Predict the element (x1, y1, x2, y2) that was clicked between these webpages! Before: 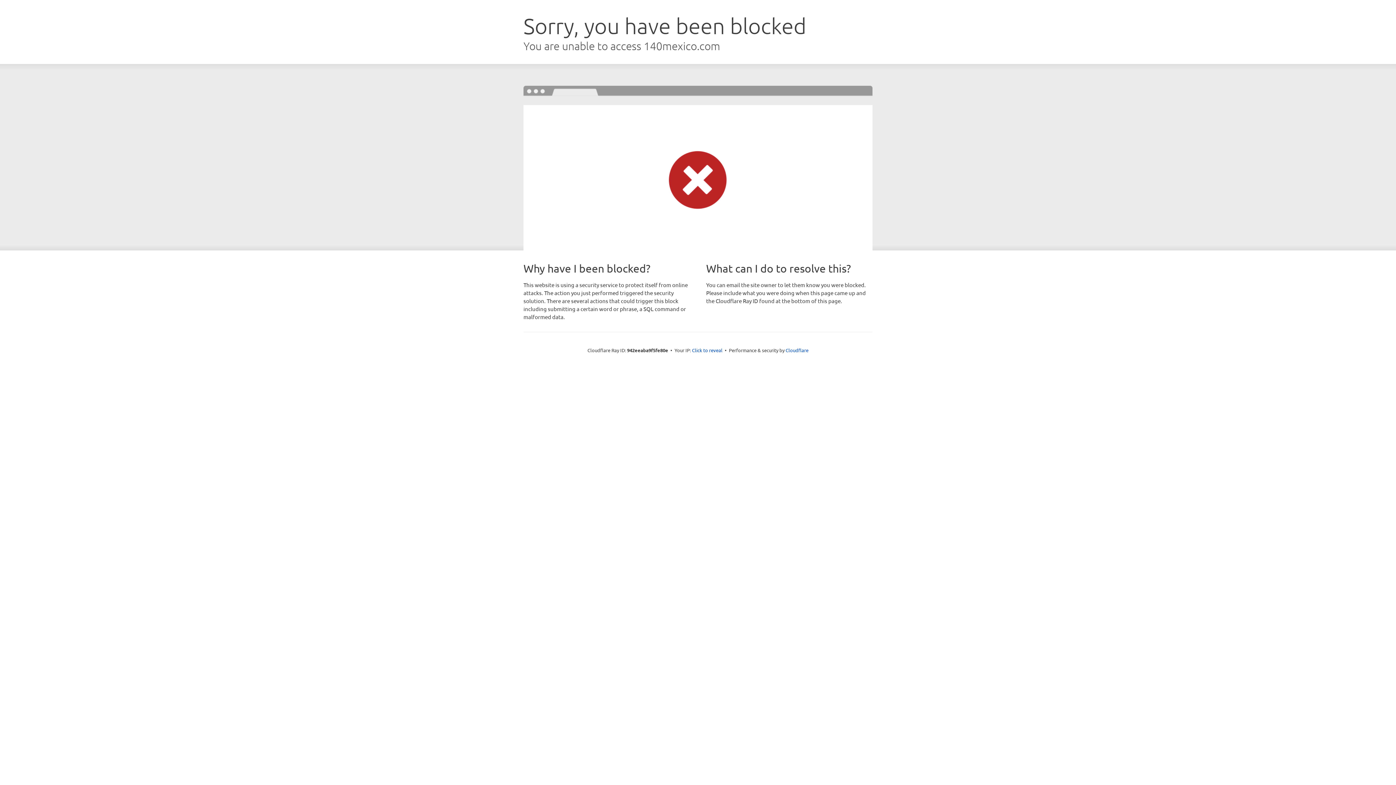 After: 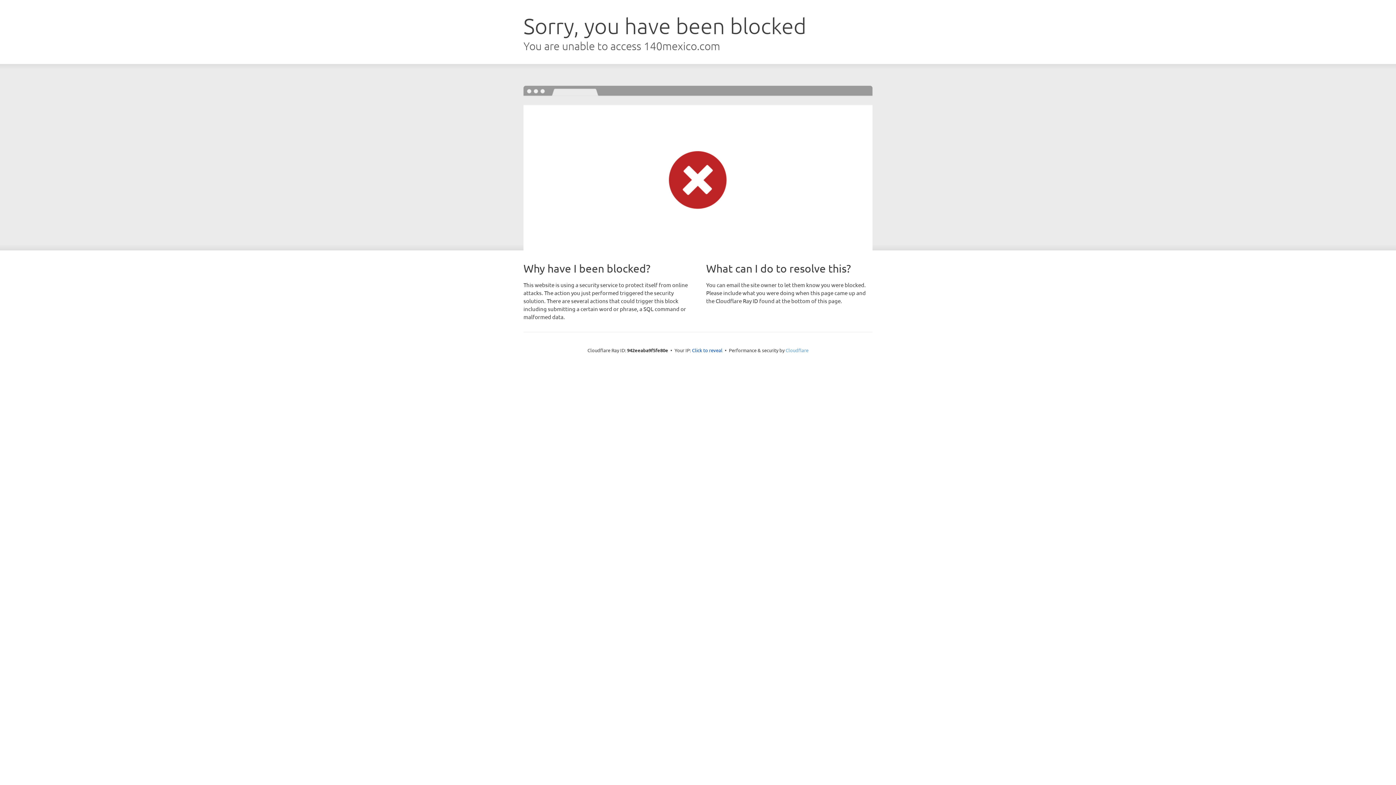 Action: bbox: (785, 347, 808, 353) label: Cloudflare